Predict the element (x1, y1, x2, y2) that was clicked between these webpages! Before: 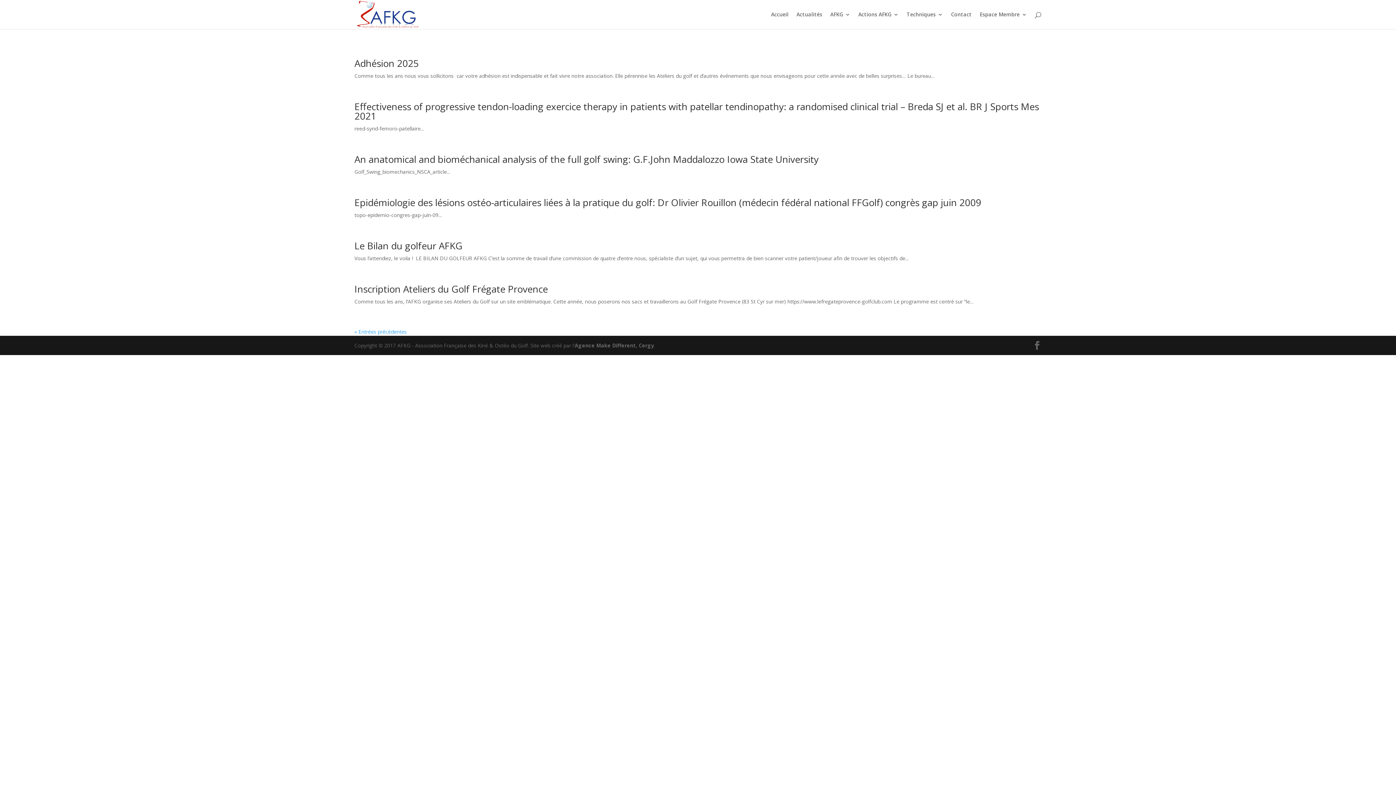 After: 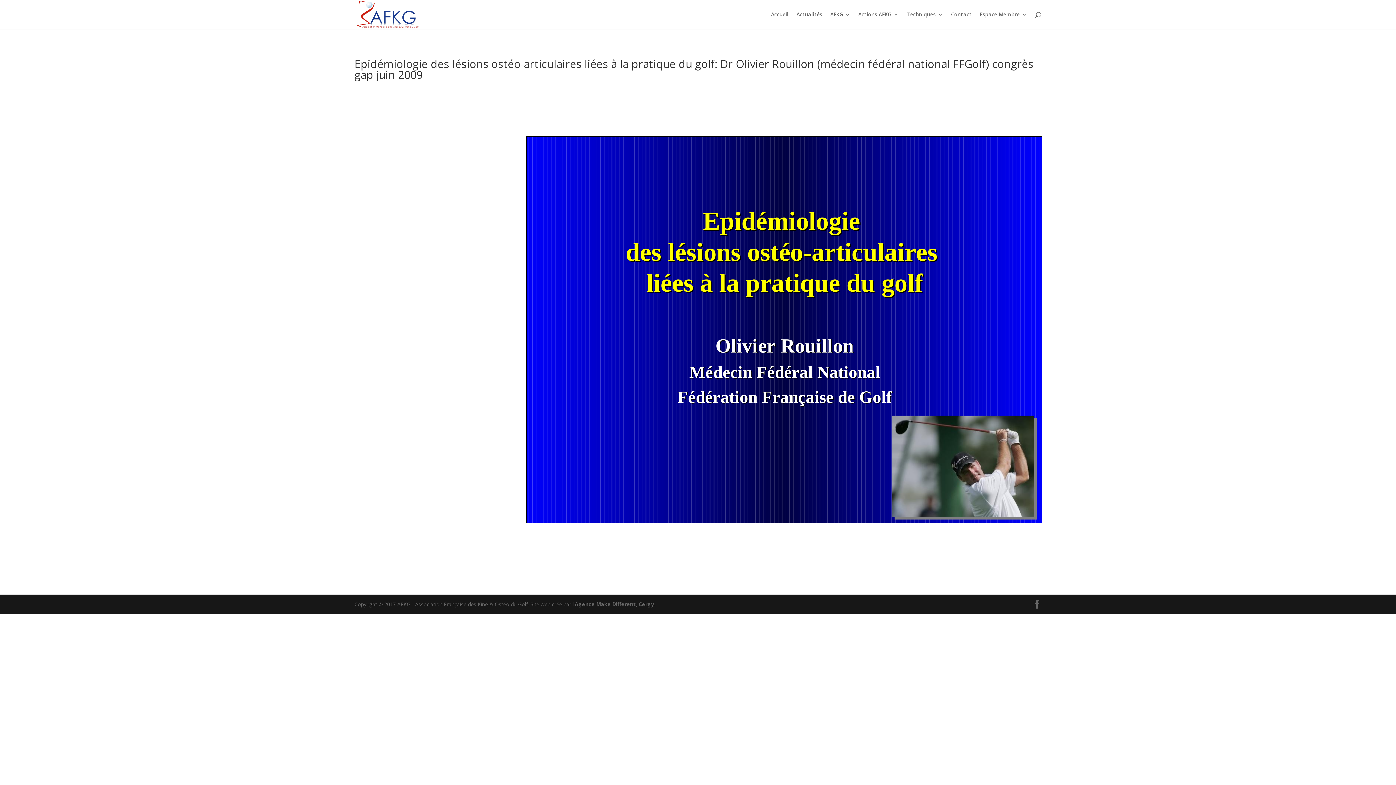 Action: label: Epidémiologie des lésions ostéo-articulaires liées à la pratique du golf: Dr Olivier Rouillon (médecin fédéral national FFGolf) congrès gap juin 2009 bbox: (354, 196, 981, 209)